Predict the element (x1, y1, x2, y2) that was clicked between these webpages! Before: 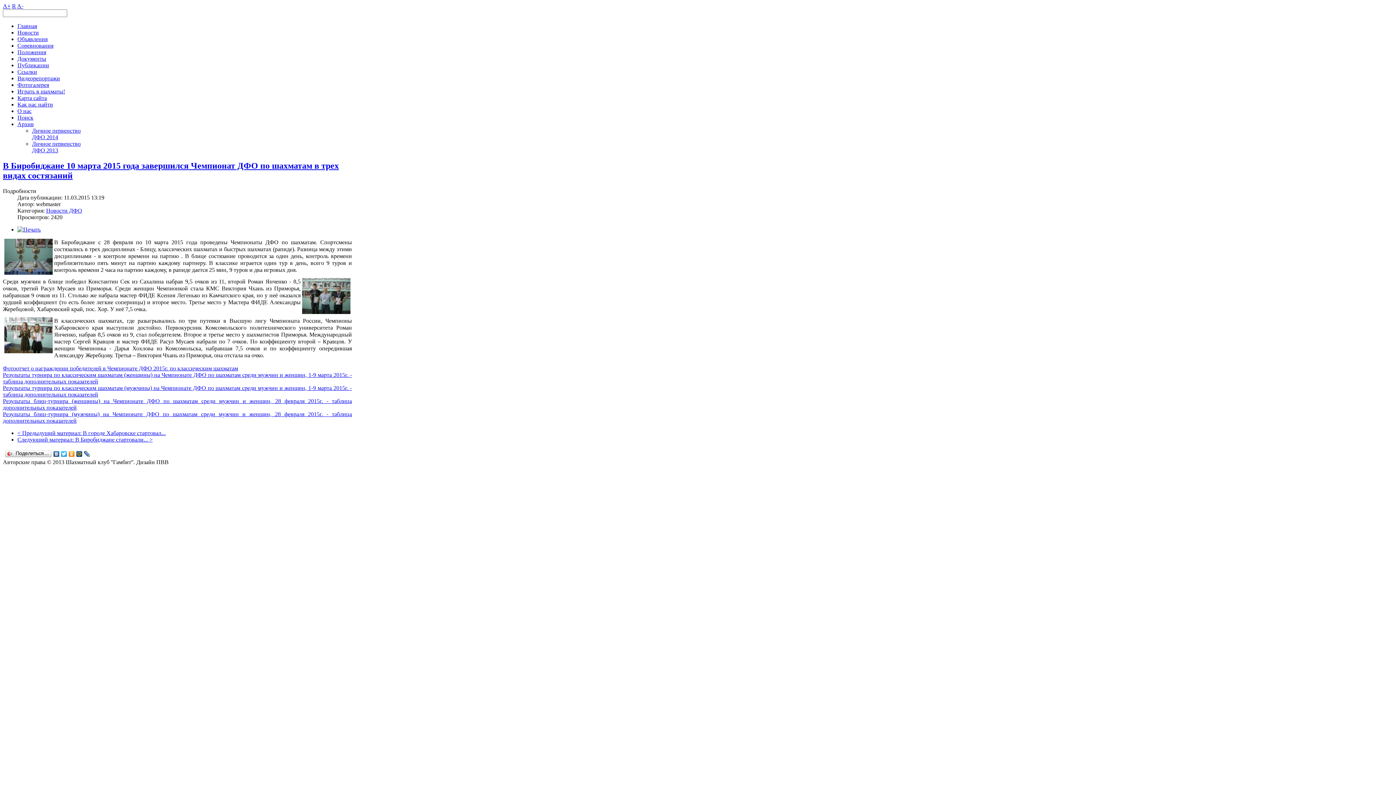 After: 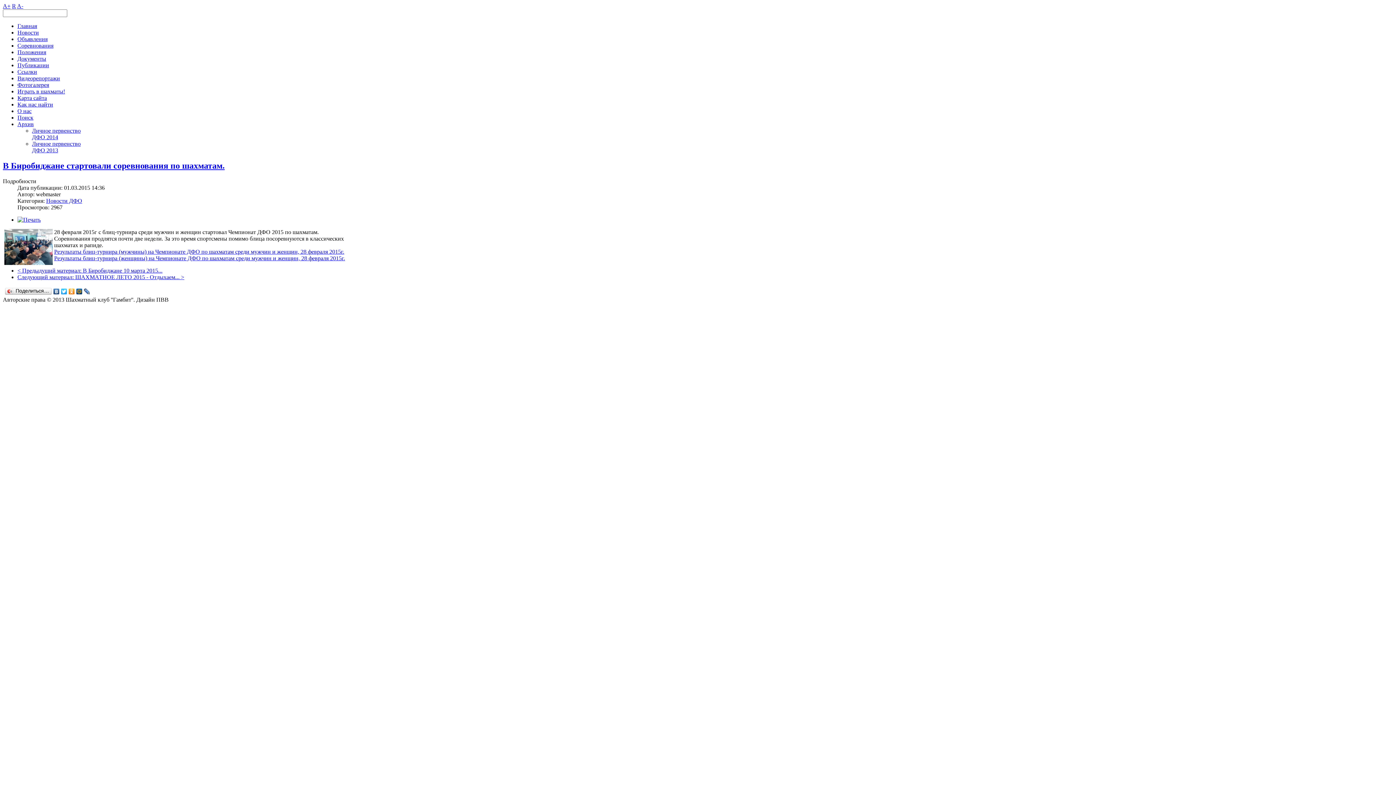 Action: label:  > bbox: (148, 436, 152, 443)